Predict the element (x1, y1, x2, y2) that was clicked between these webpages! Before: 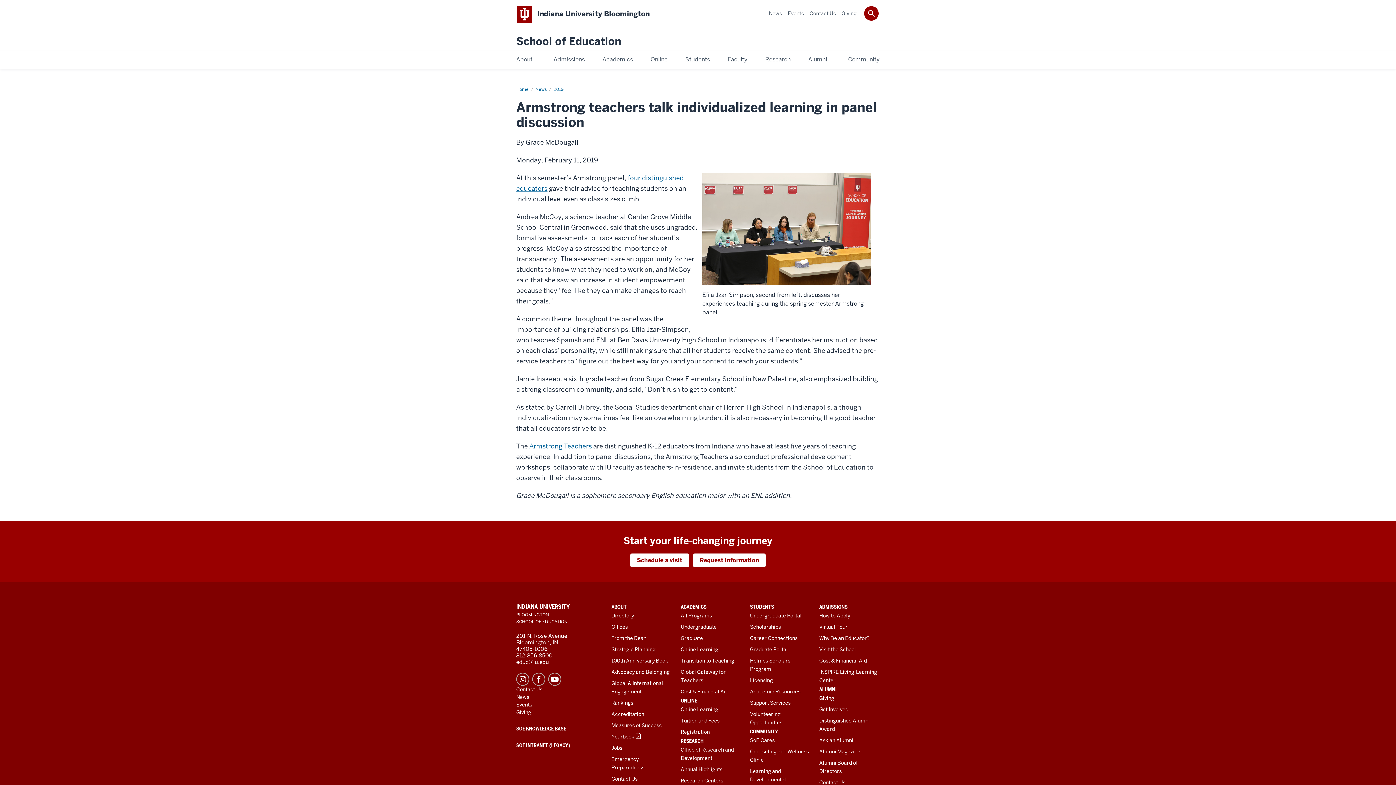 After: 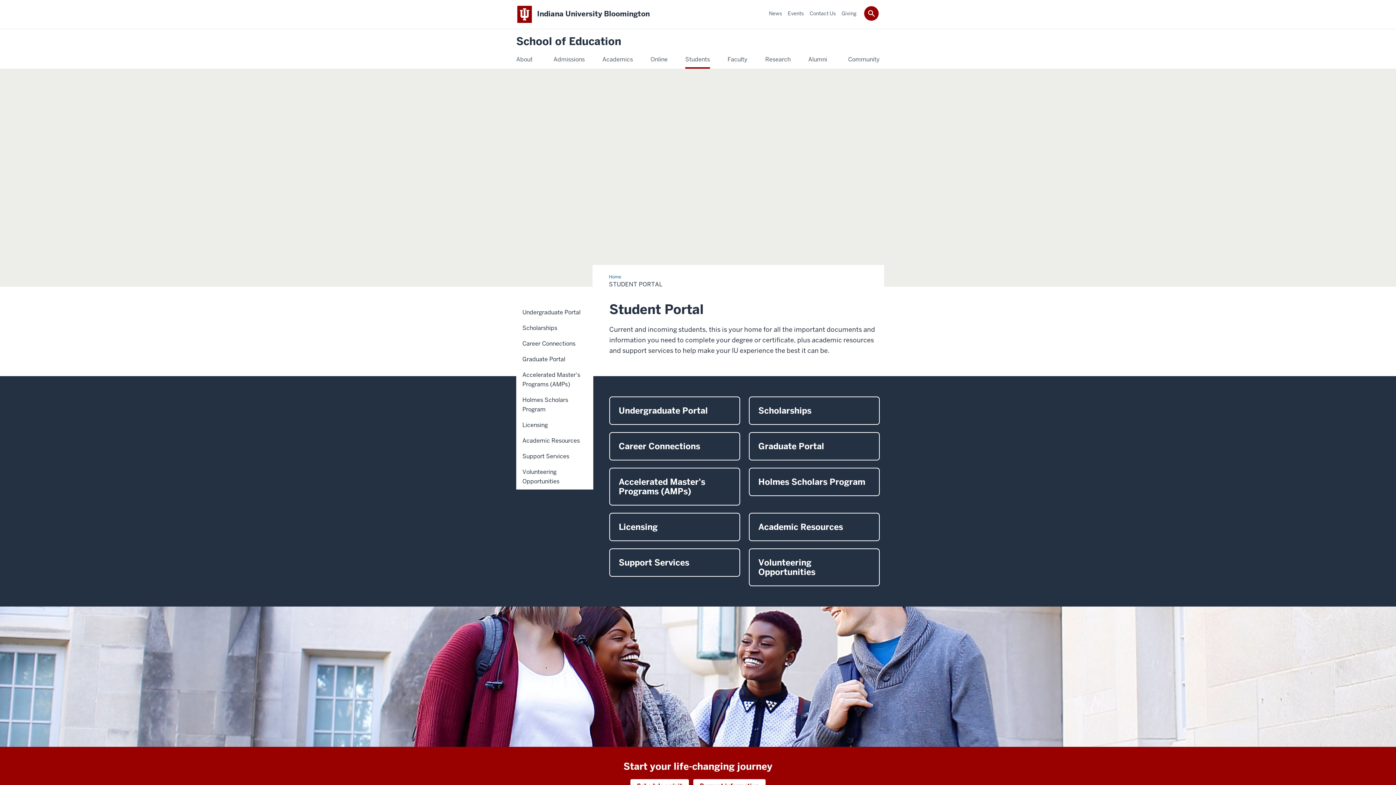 Action: bbox: (750, 603, 774, 610) label: STUDENTS